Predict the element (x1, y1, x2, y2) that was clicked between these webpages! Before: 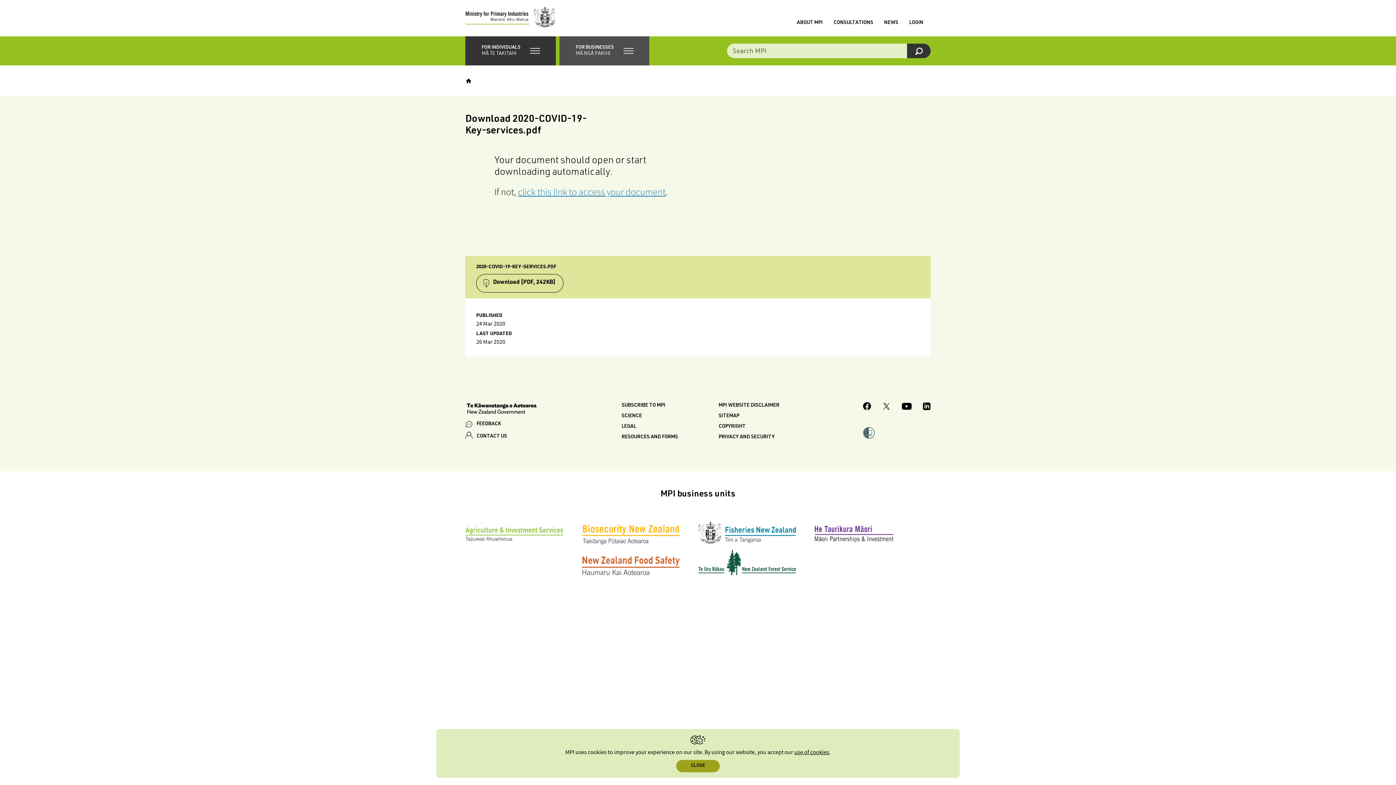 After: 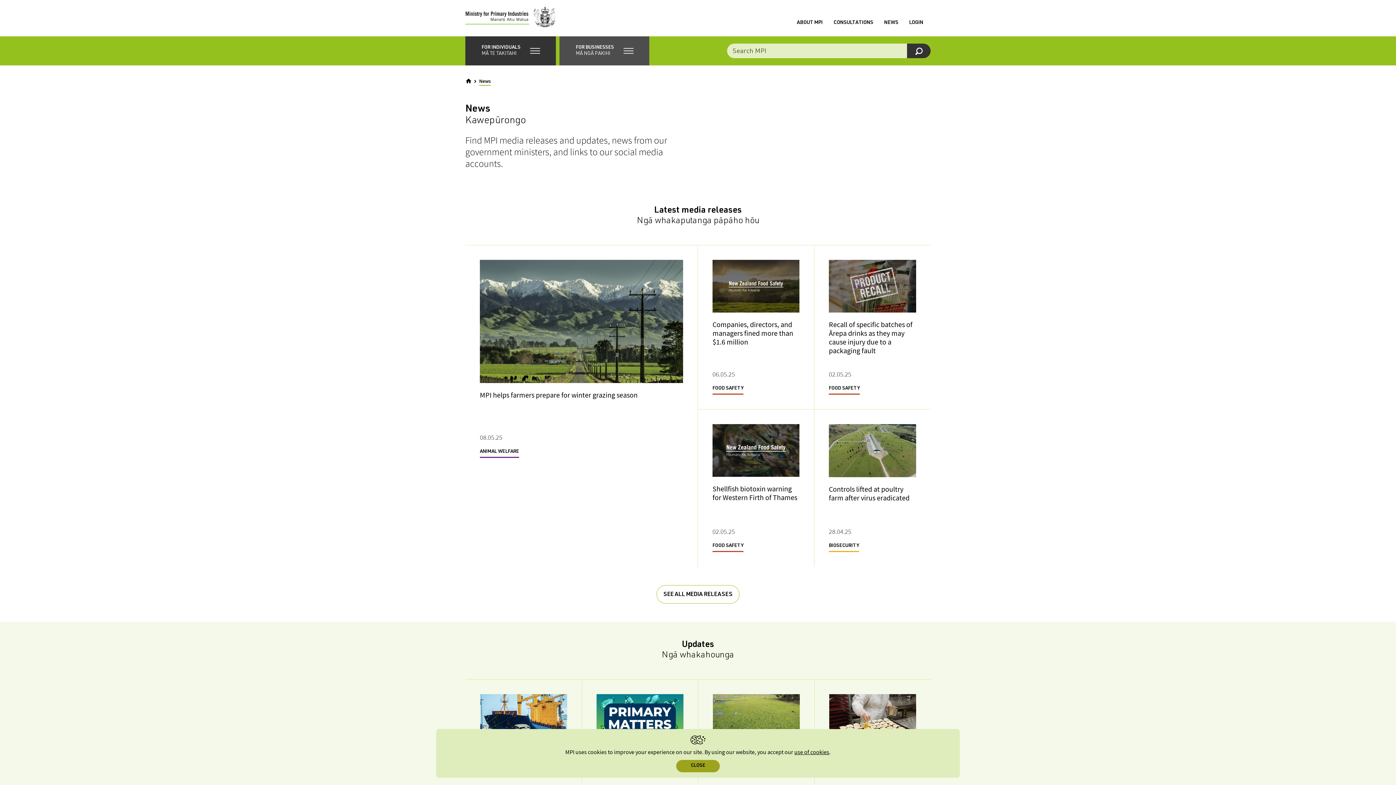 Action: bbox: (884, 20, 898, 25) label: NEWS